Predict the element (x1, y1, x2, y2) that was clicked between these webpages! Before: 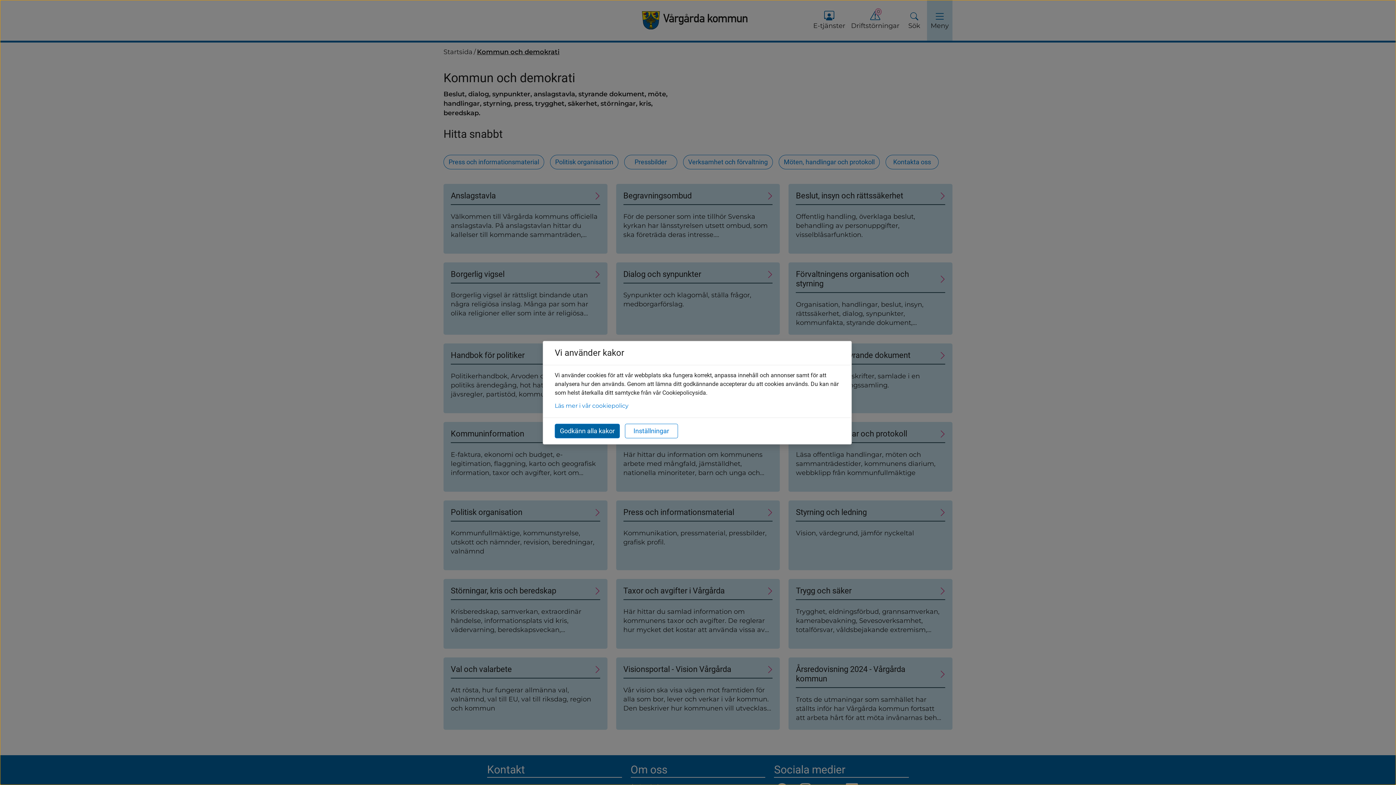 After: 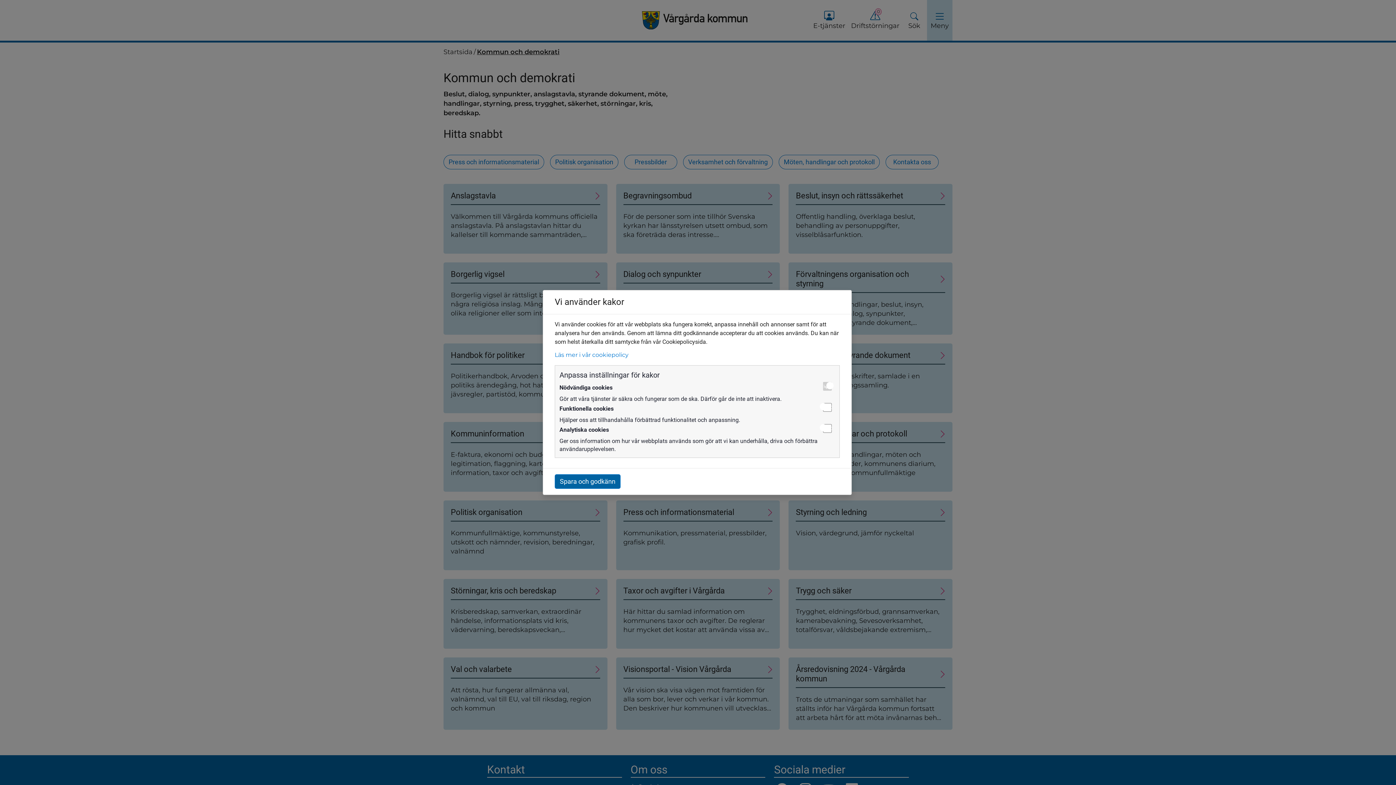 Action: bbox: (624, 423, 678, 438) label: Inställningar